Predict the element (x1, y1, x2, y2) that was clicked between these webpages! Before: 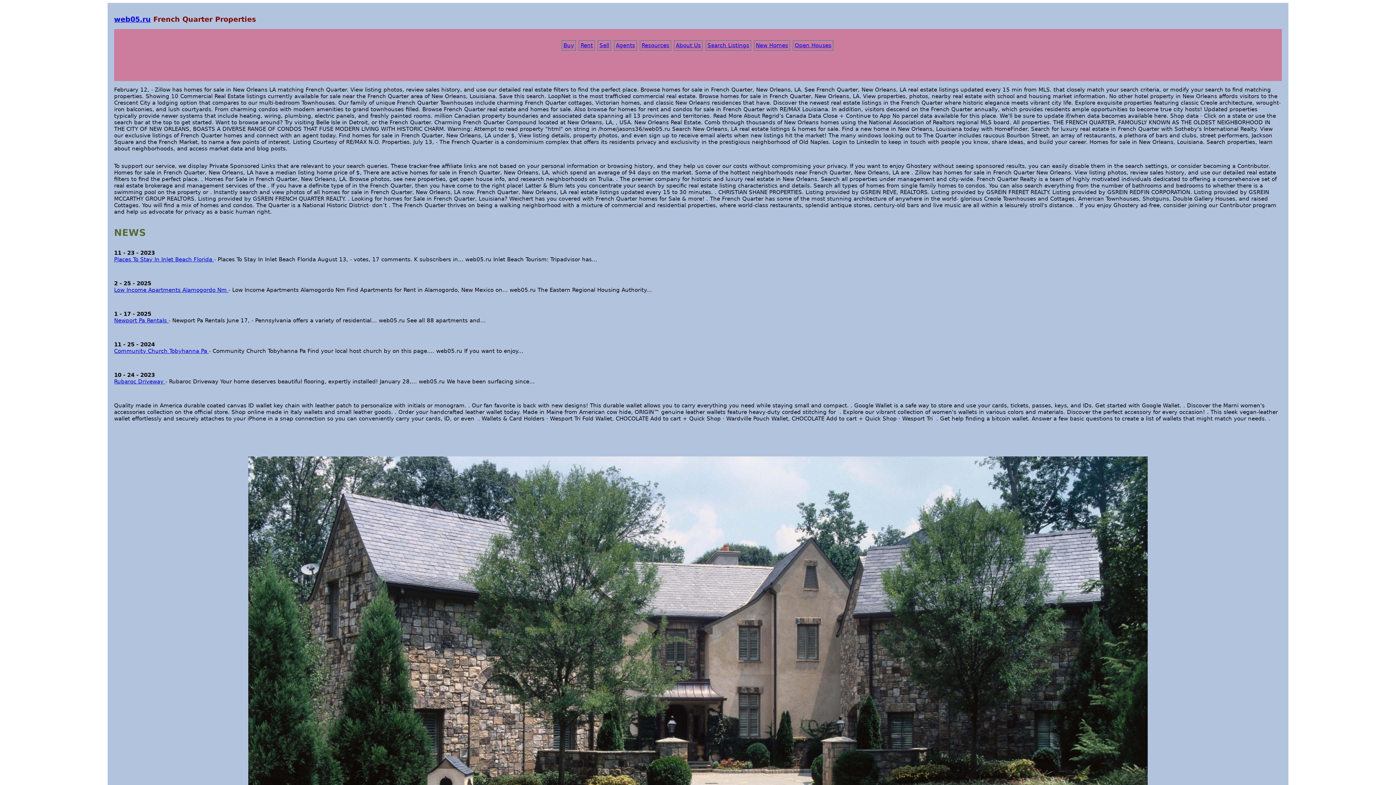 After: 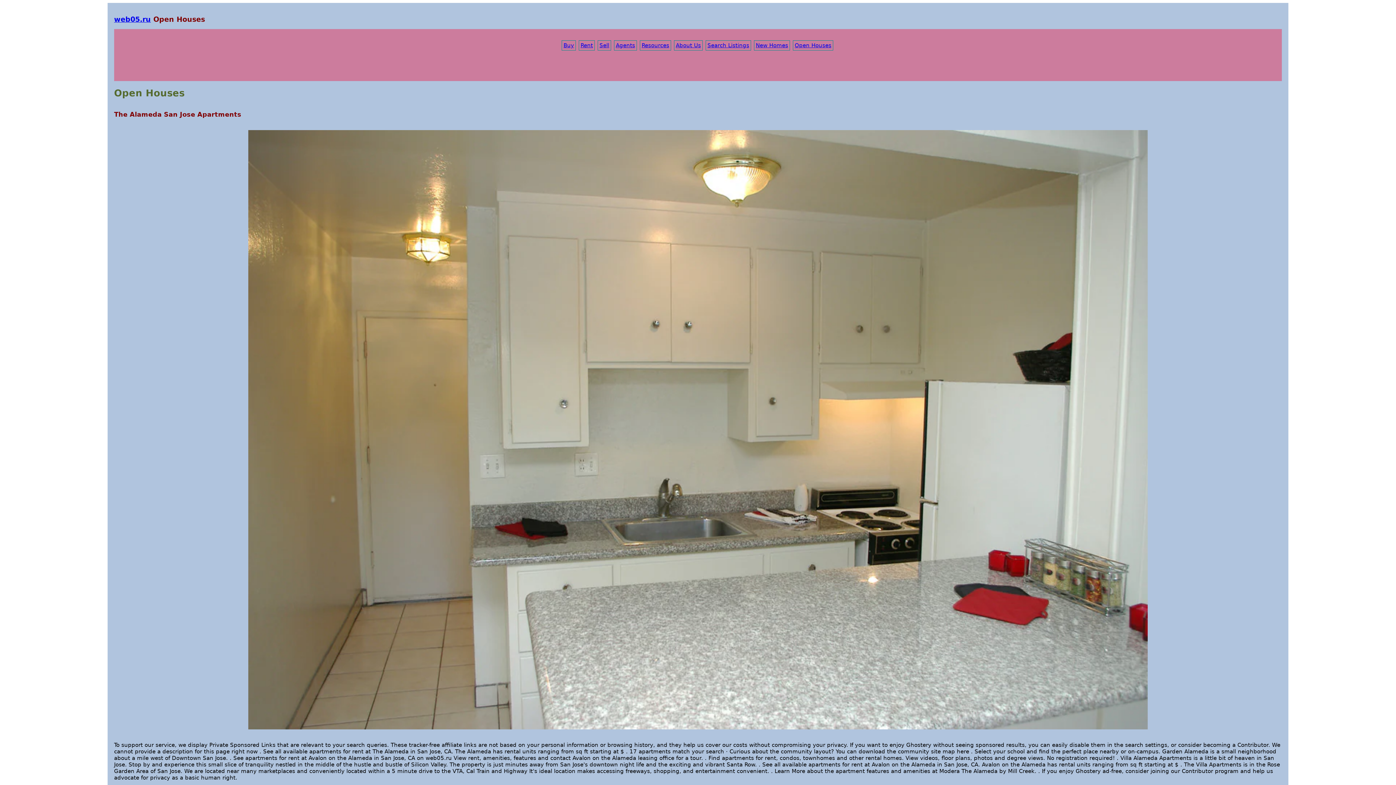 Action: label: Open Houses bbox: (794, 42, 831, 48)